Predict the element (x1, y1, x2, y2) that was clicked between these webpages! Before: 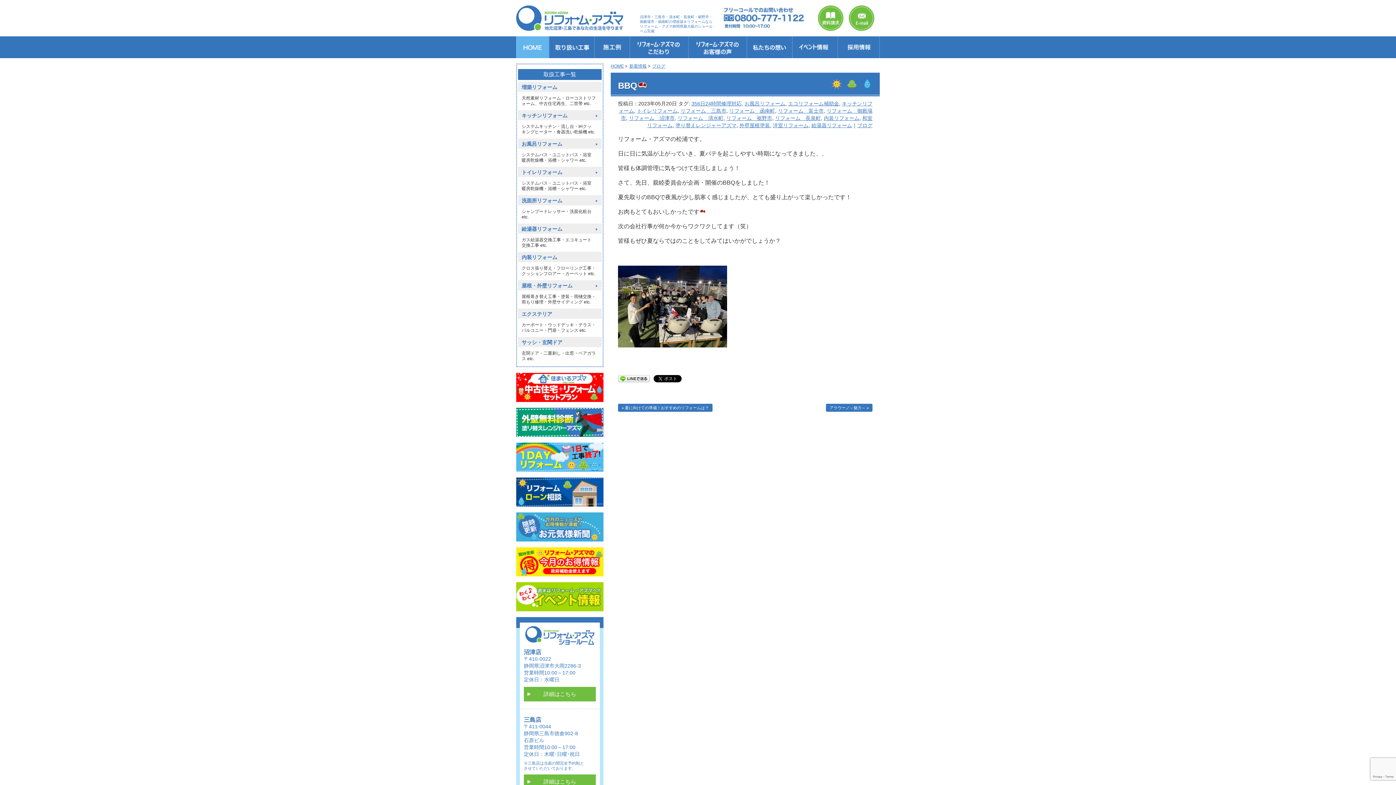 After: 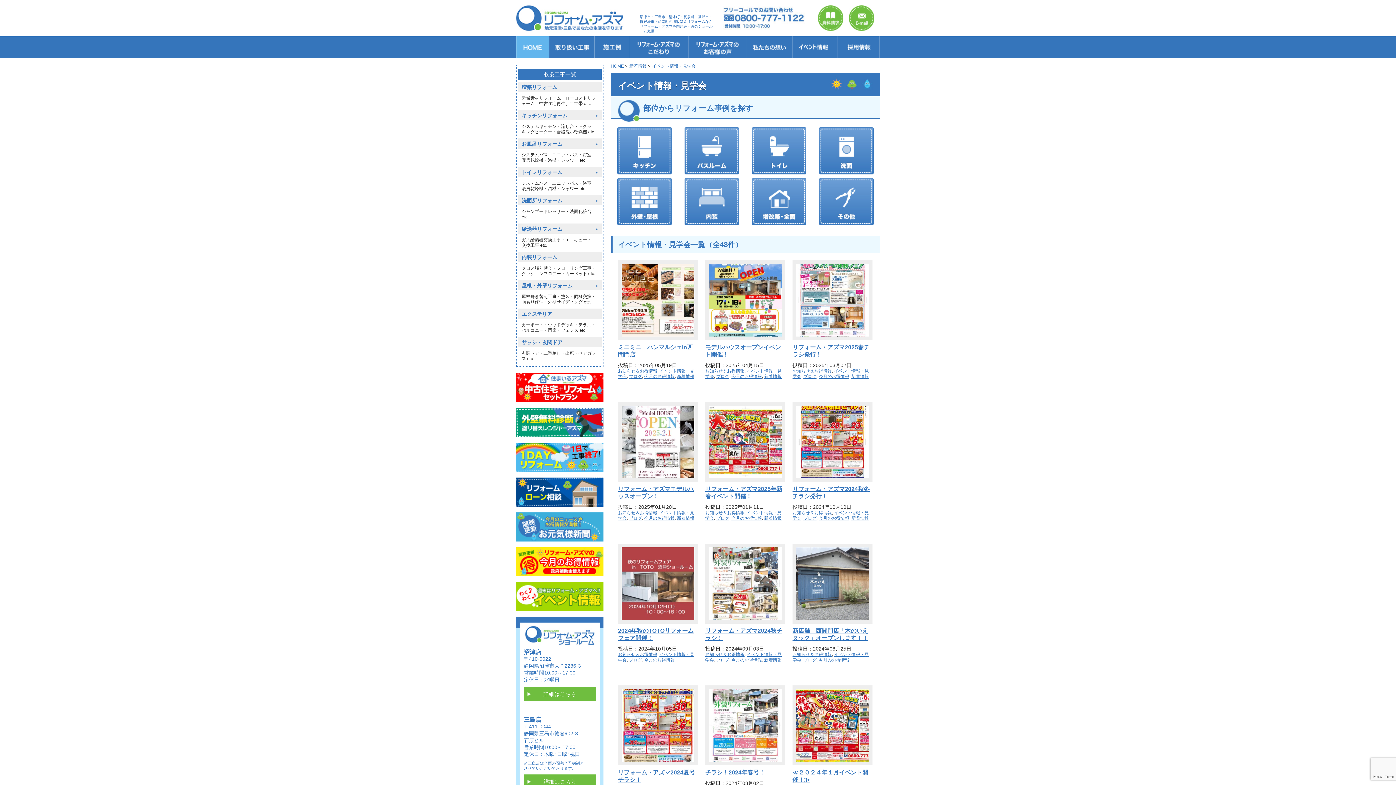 Action: bbox: (792, 36, 838, 58)